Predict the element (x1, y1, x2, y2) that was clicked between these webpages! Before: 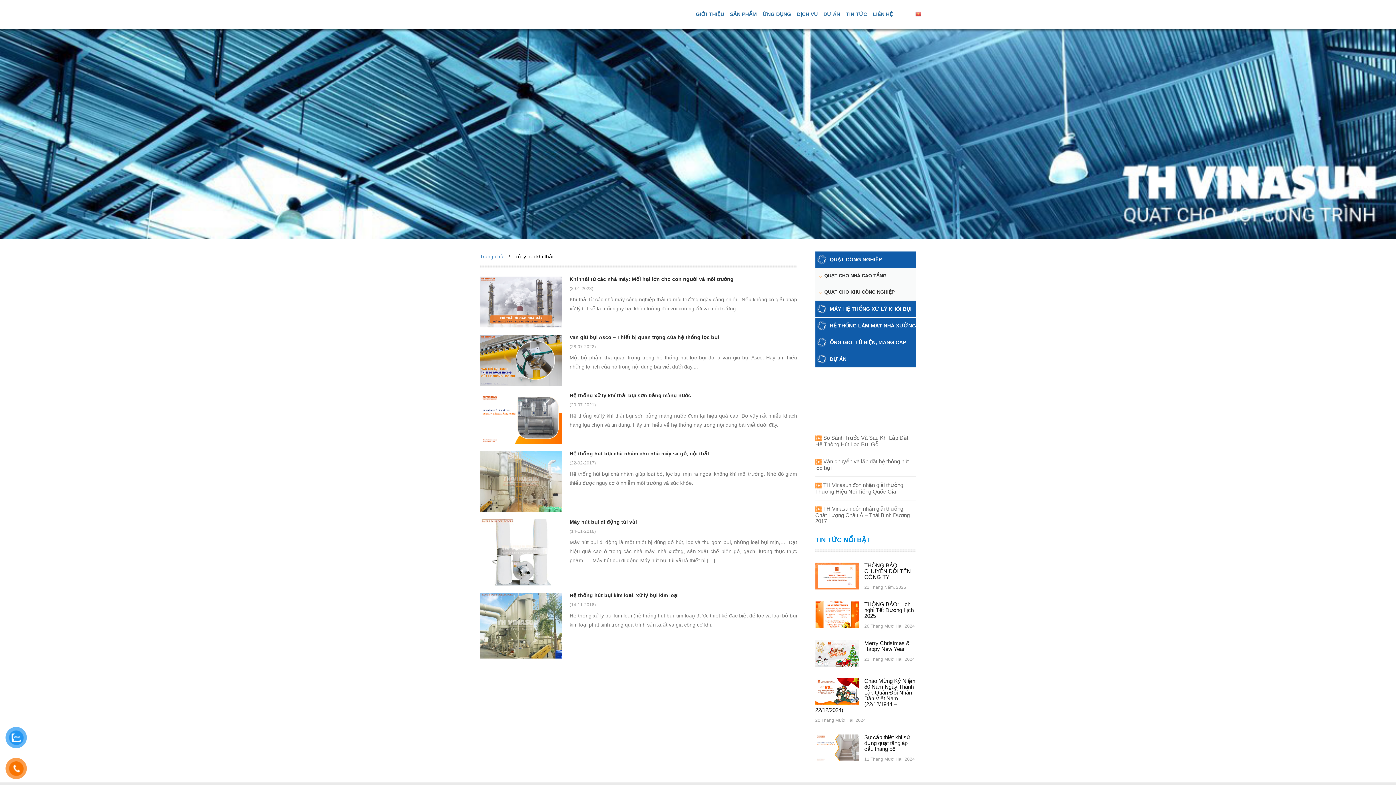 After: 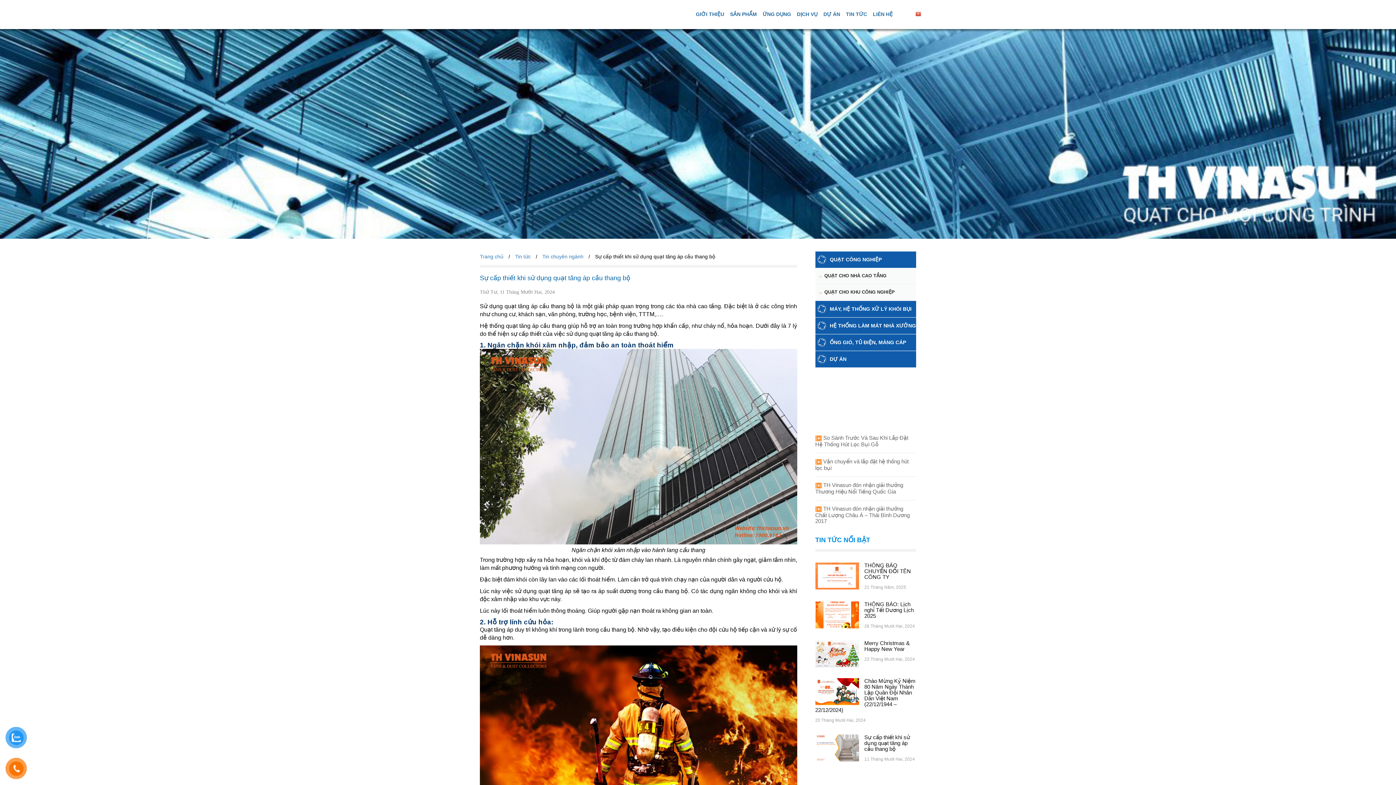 Action: bbox: (815, 734, 859, 761)